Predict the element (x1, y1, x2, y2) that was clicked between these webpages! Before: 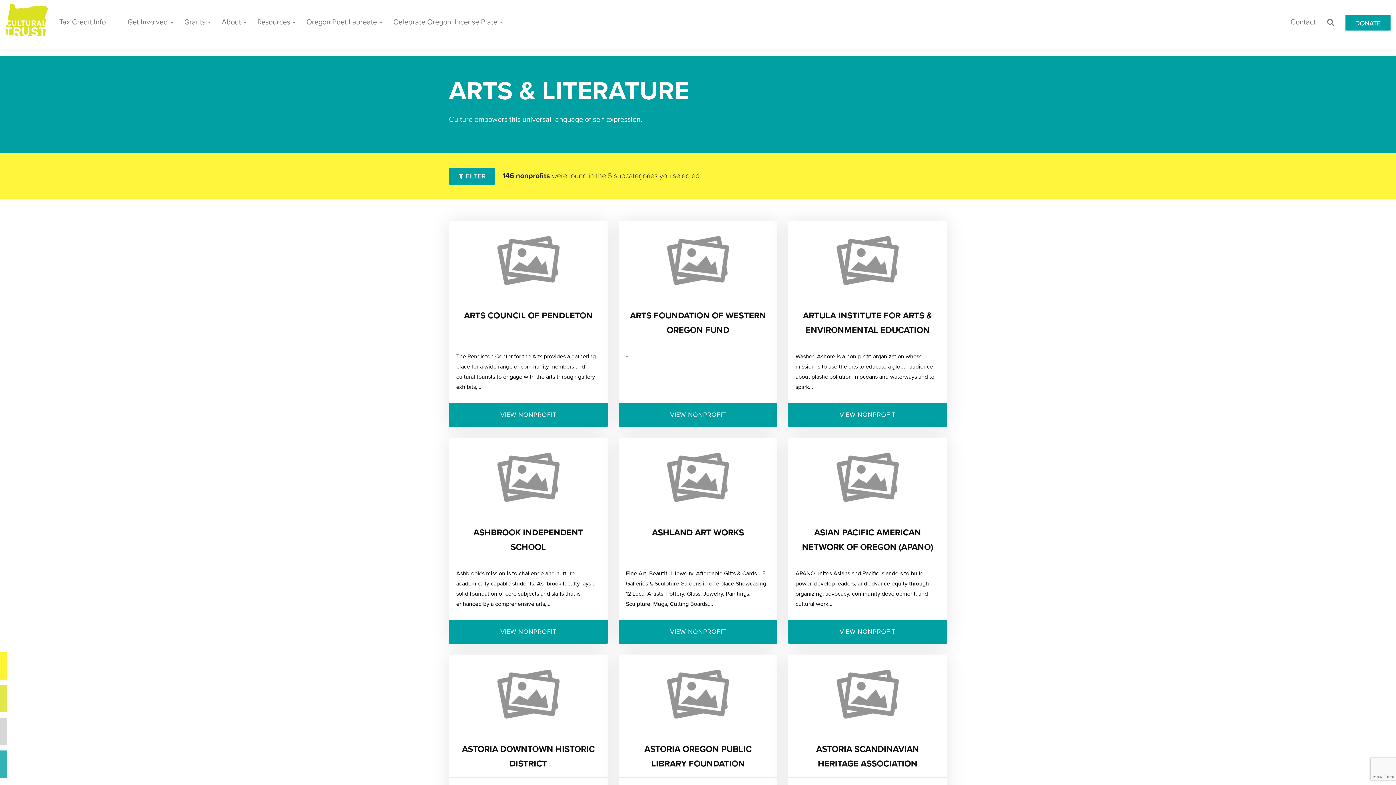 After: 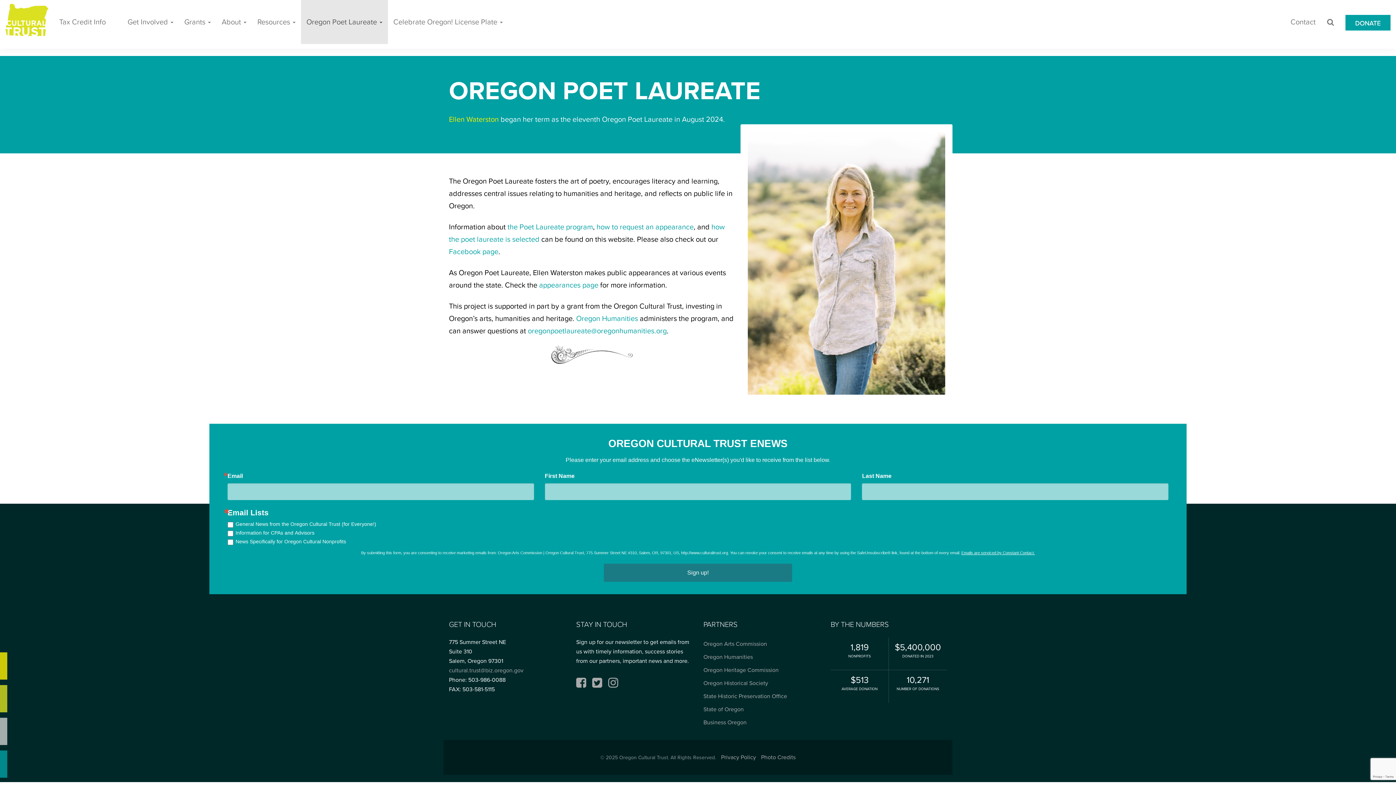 Action: bbox: (301, 0, 388, 44) label: Oregon Poet Laureate 